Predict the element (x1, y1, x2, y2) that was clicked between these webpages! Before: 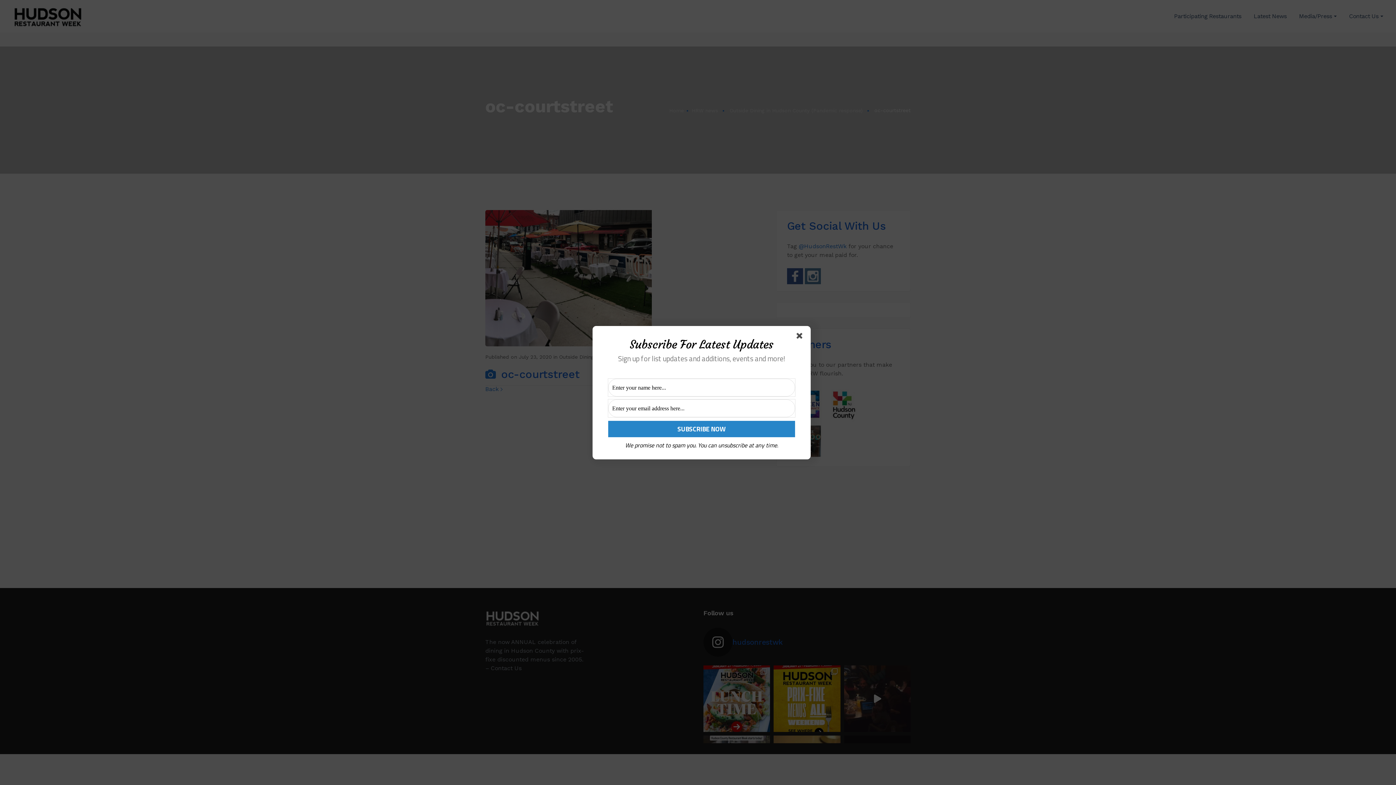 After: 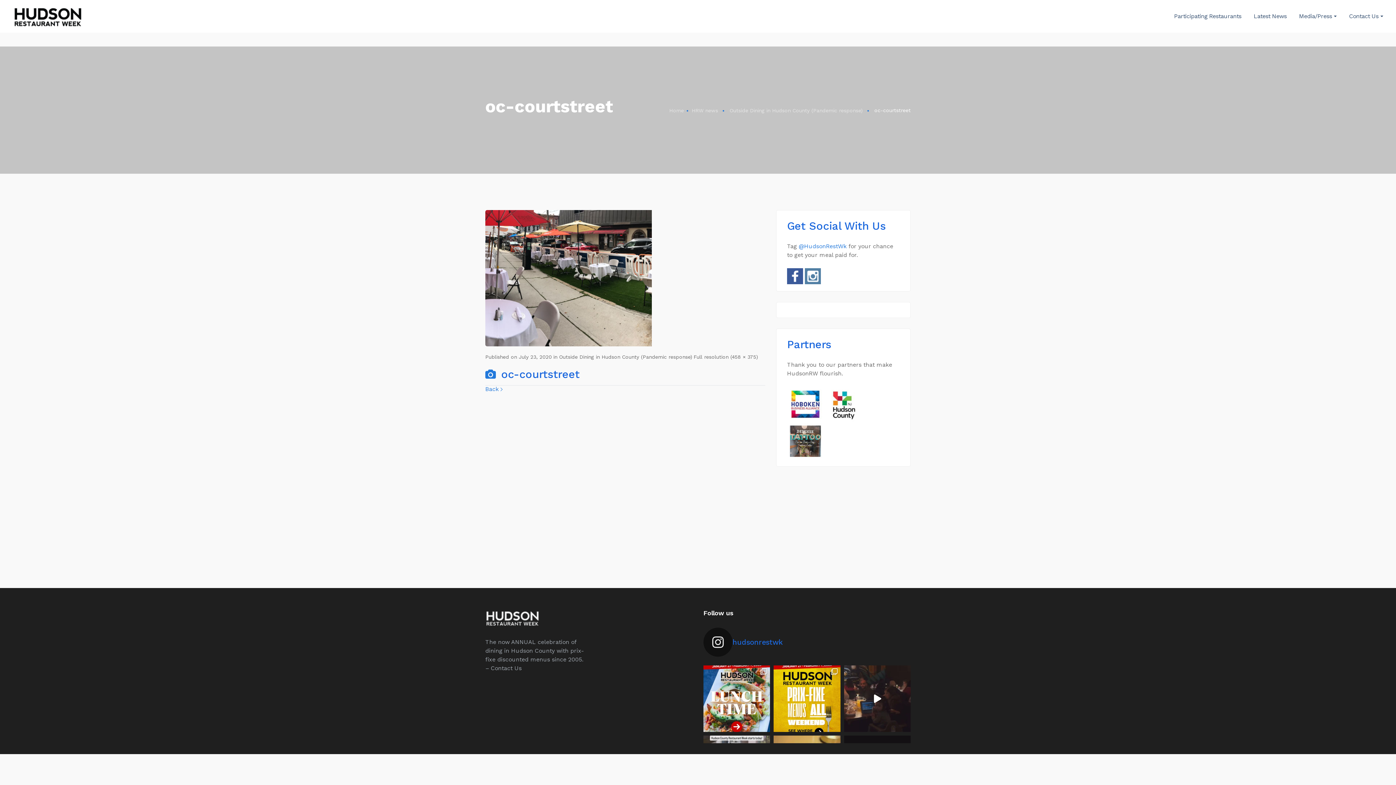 Action: bbox: (796, 332, 805, 341)